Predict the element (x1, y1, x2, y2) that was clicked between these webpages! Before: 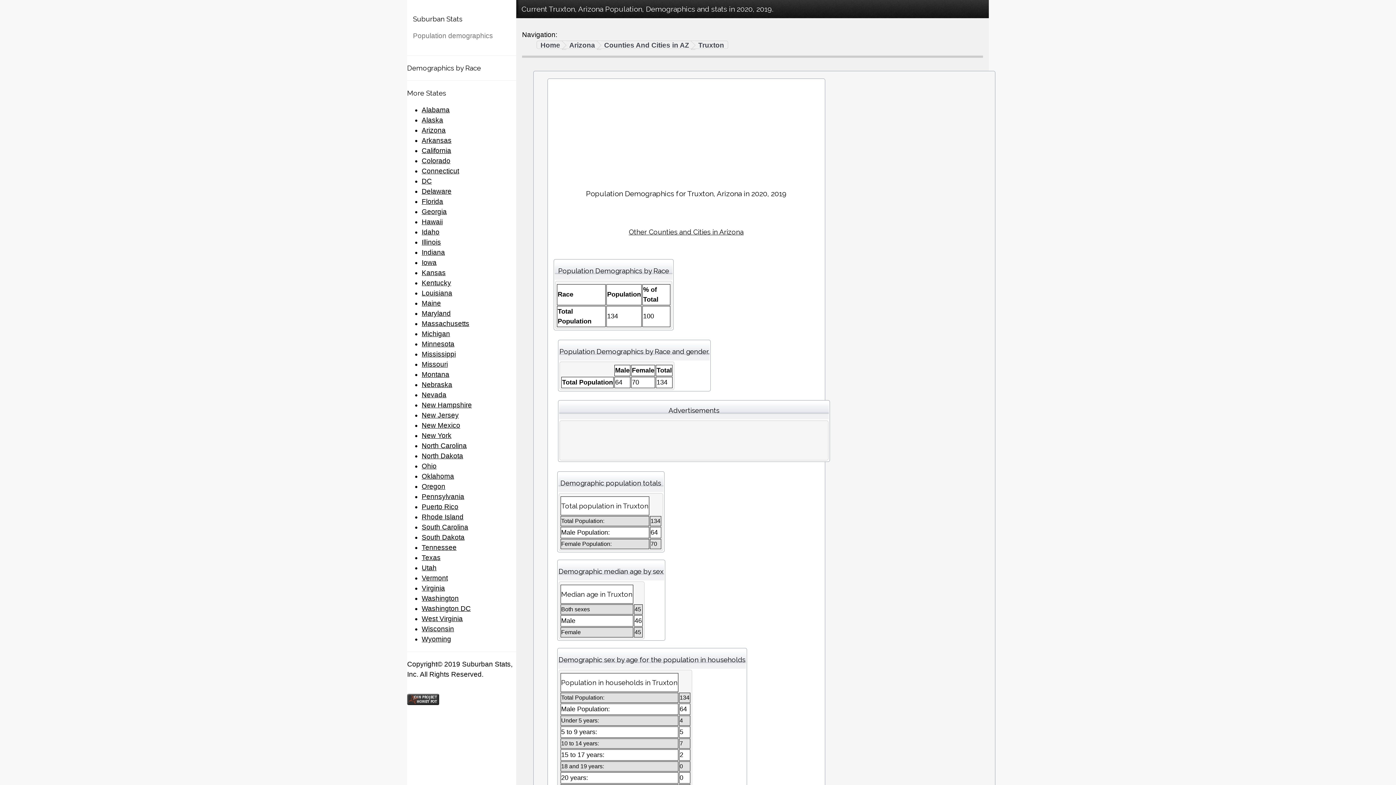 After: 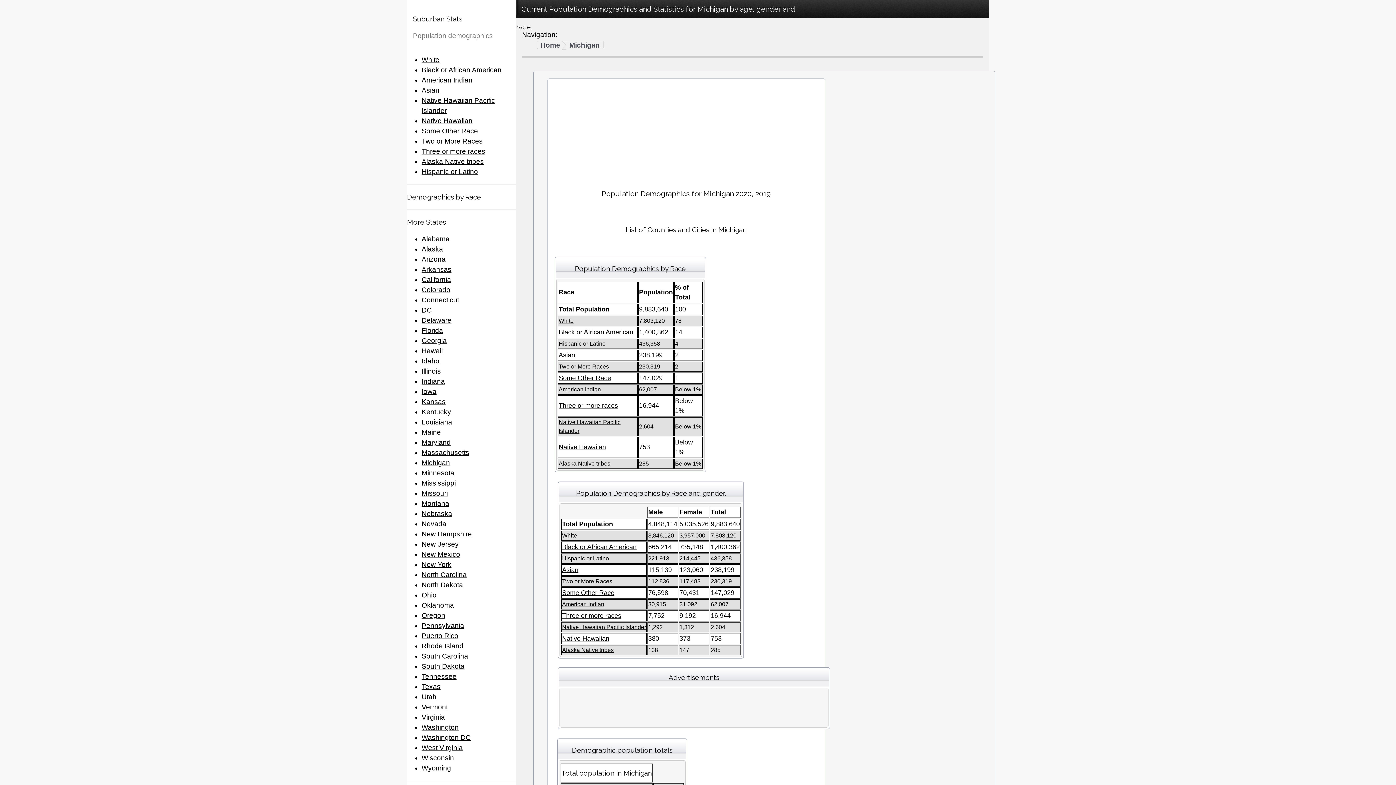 Action: label: Michigan bbox: (421, 330, 450, 337)